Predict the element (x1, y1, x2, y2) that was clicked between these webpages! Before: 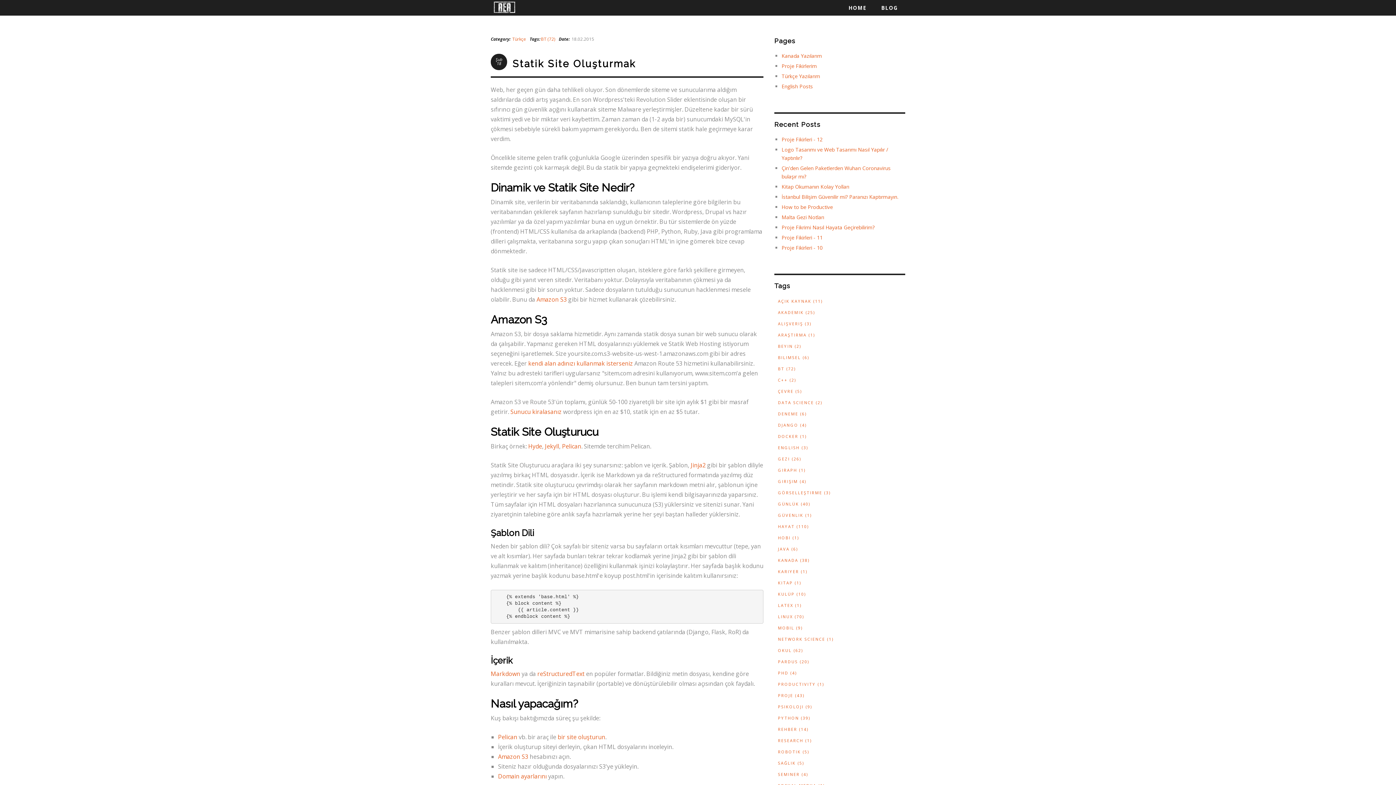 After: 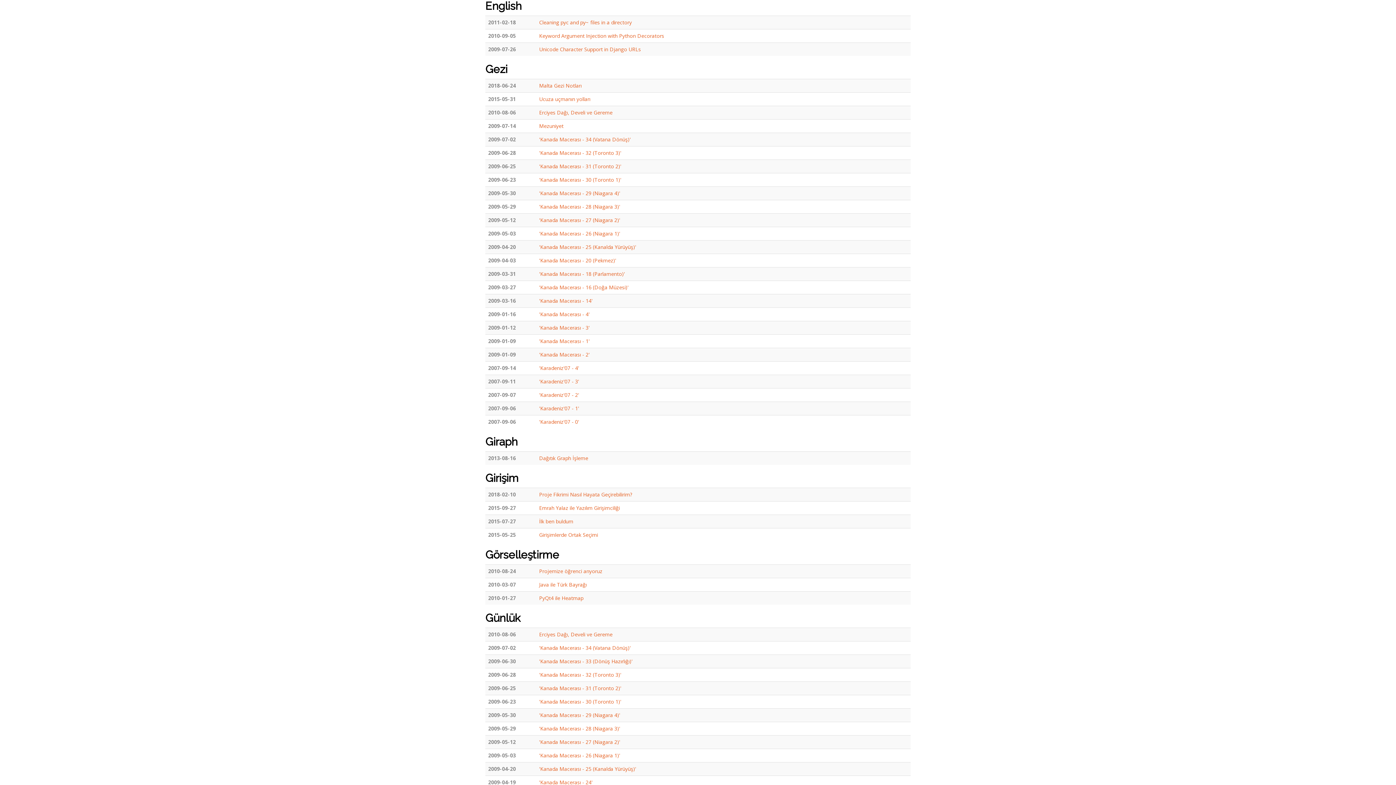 Action: bbox: (774, 443, 905, 452) label: ENGLISH (3)